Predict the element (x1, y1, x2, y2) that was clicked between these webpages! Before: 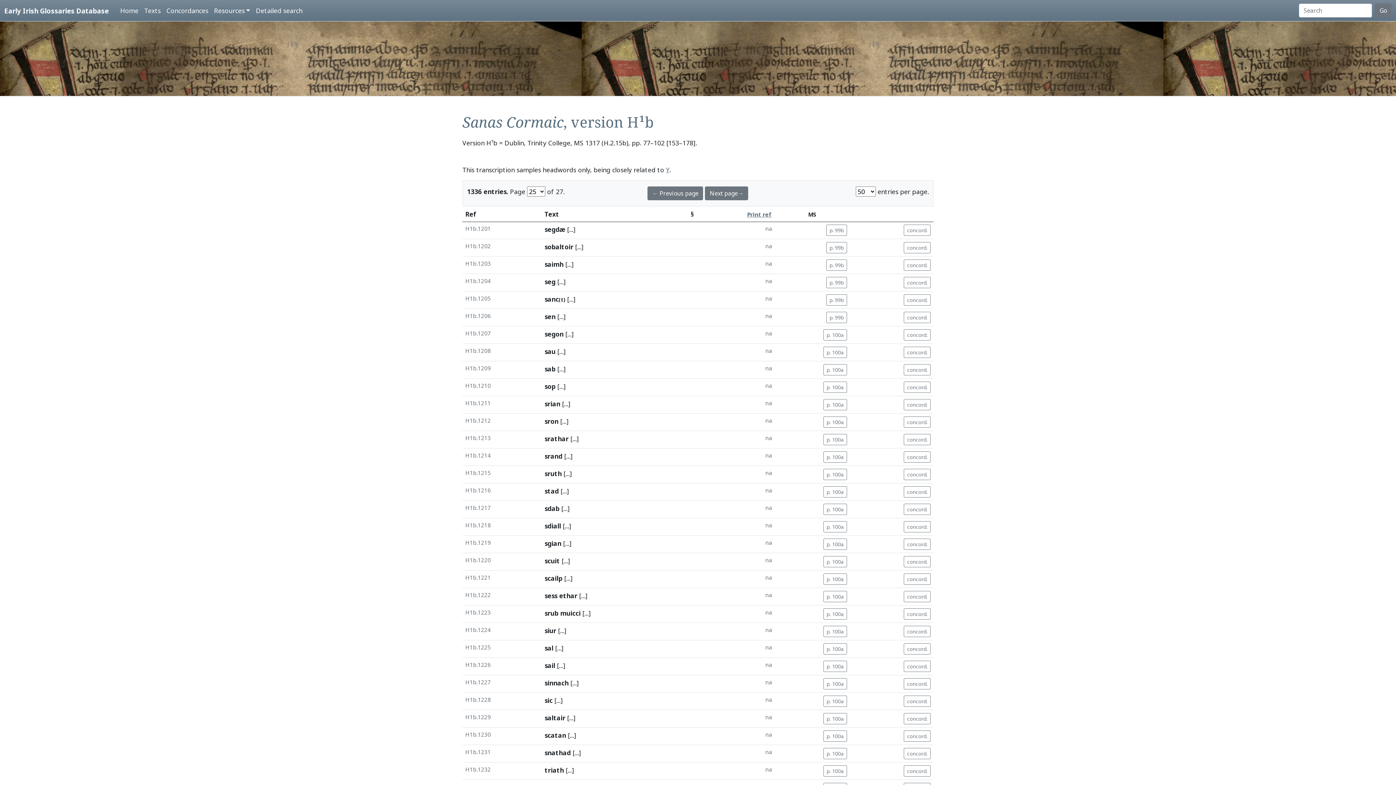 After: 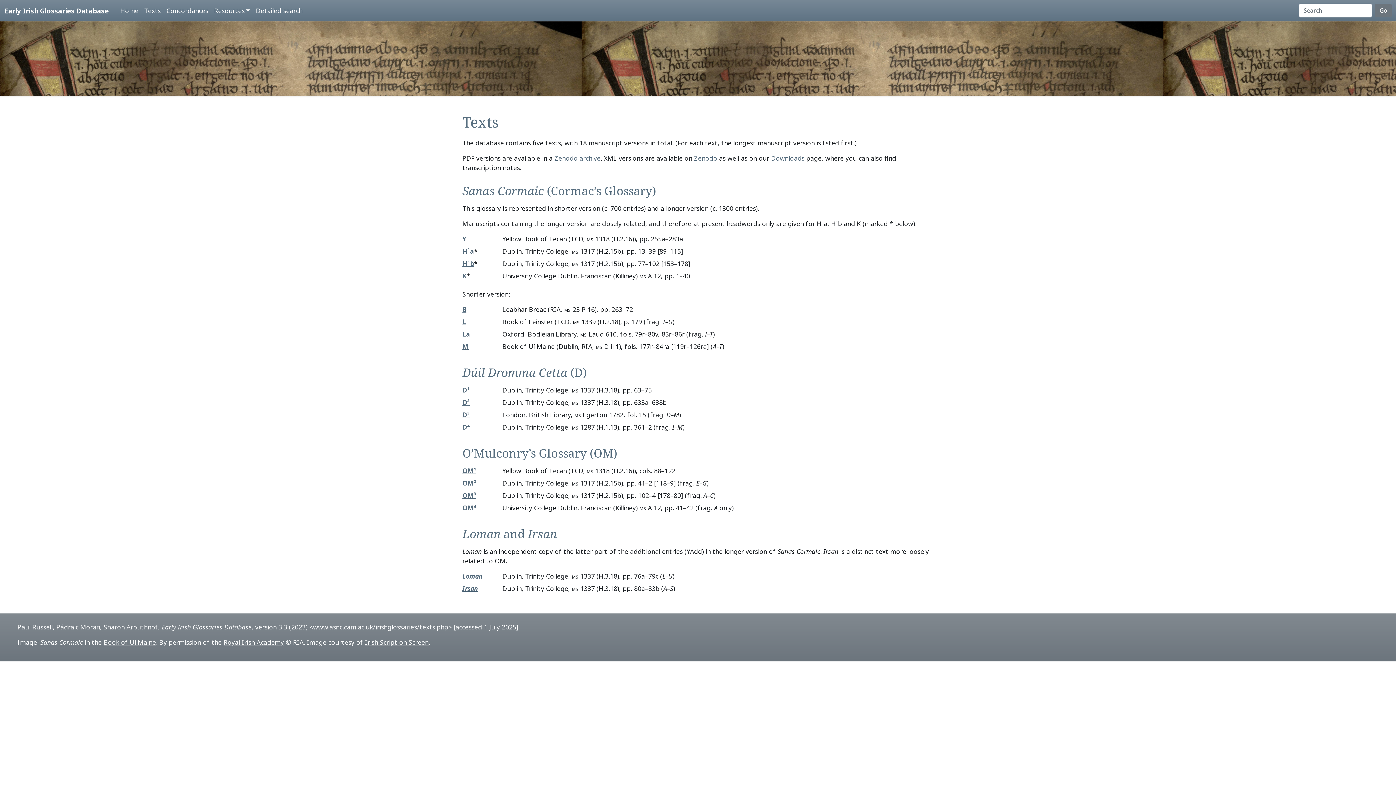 Action: bbox: (141, 2, 163, 18) label: Texts